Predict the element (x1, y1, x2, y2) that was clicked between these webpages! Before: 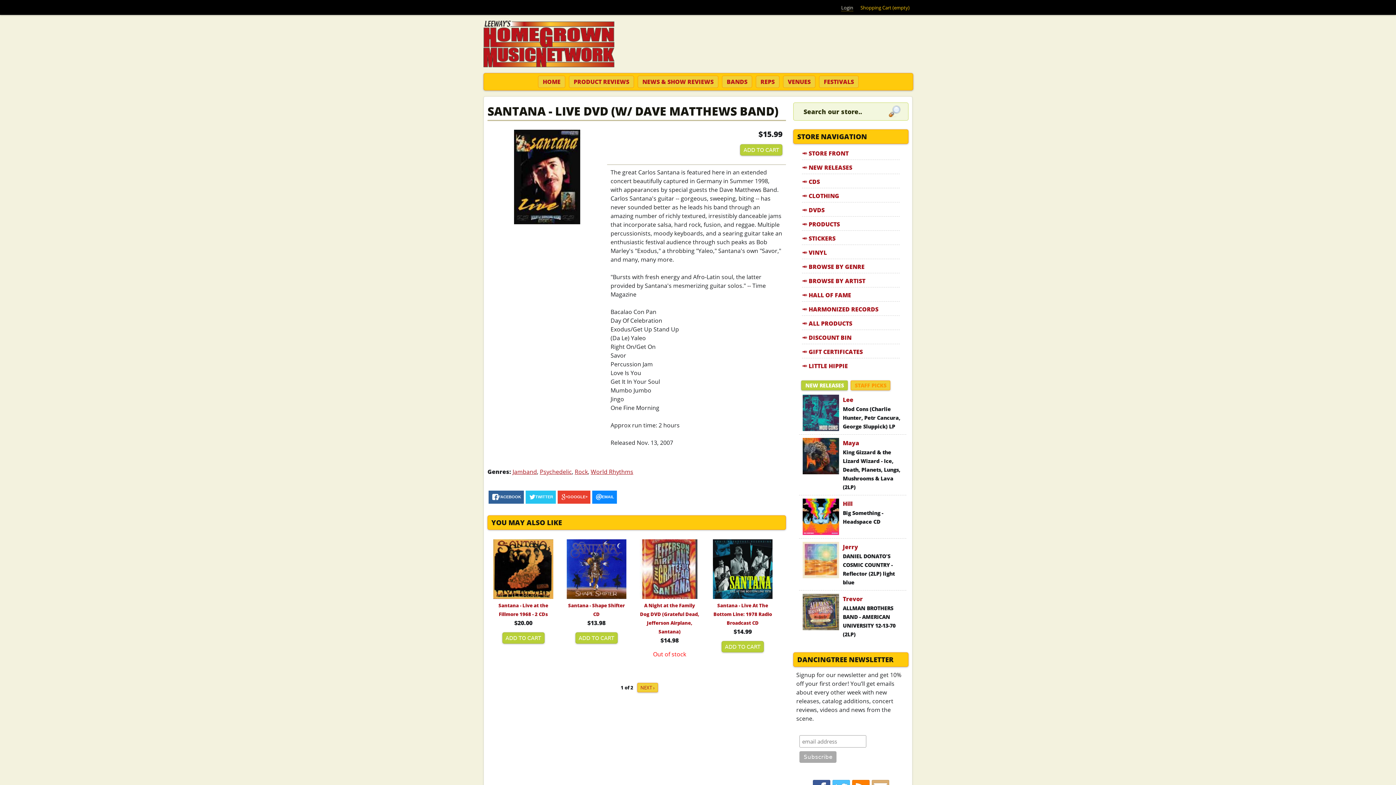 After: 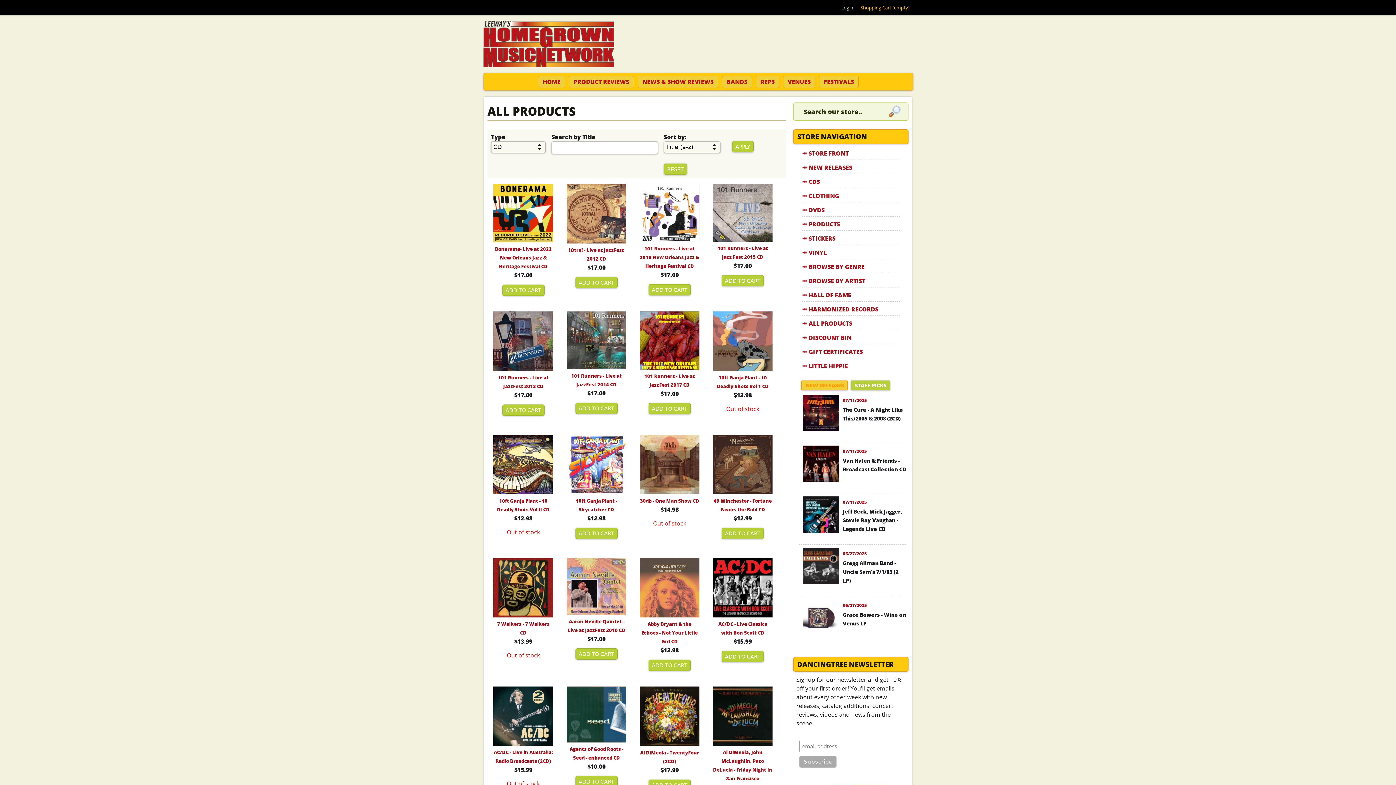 Action: label: ALL PRODUCTS bbox: (808, 319, 899, 328)